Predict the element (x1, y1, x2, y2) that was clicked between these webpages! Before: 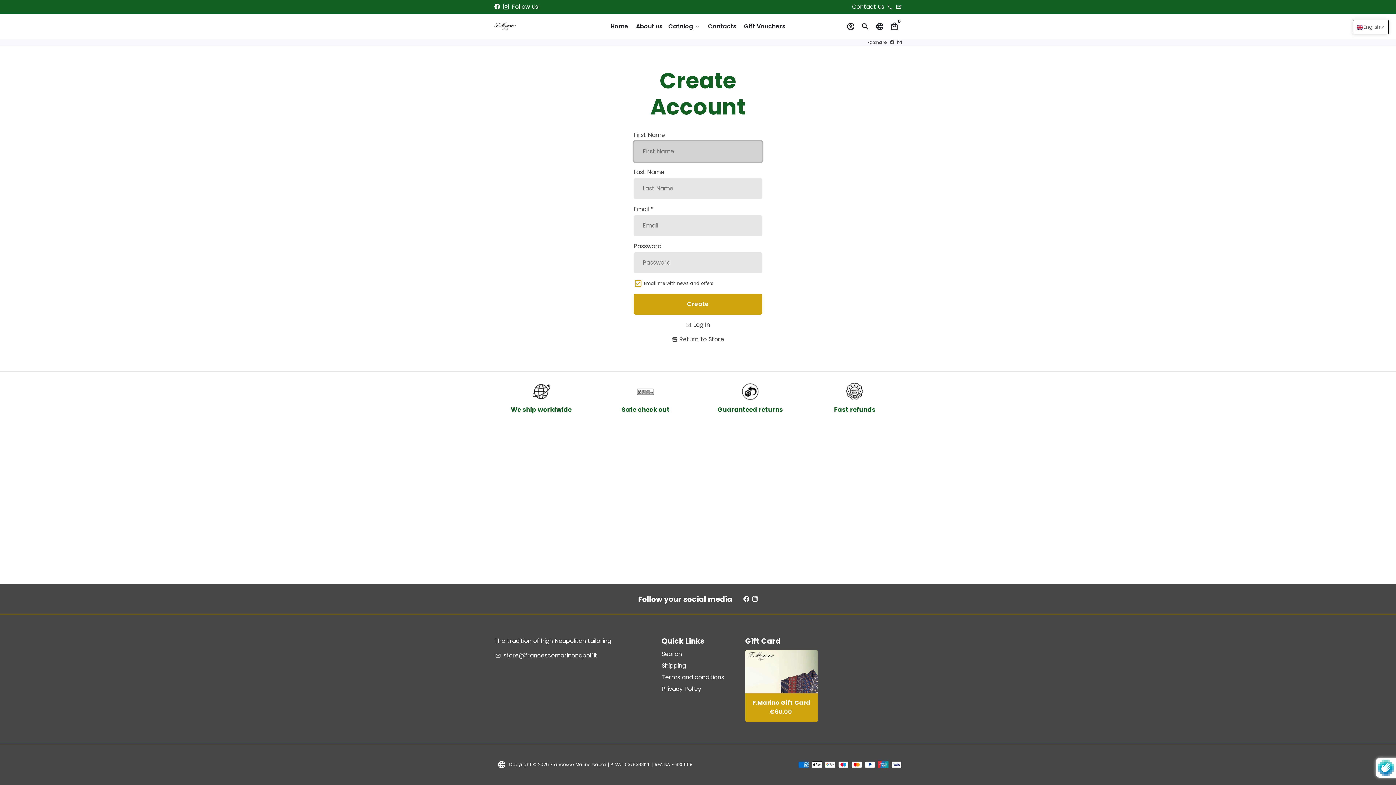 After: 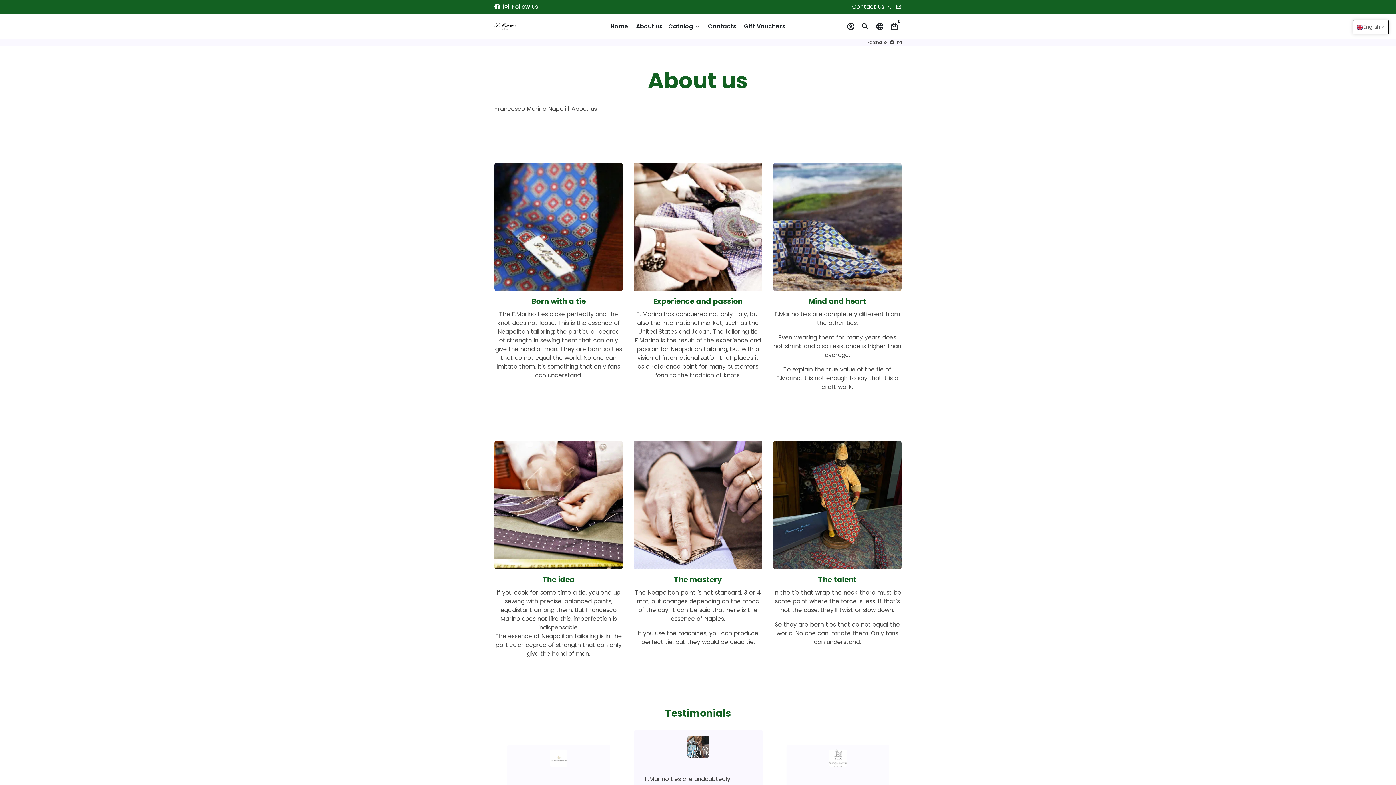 Action: label: About us bbox: (633, 20, 665, 32)